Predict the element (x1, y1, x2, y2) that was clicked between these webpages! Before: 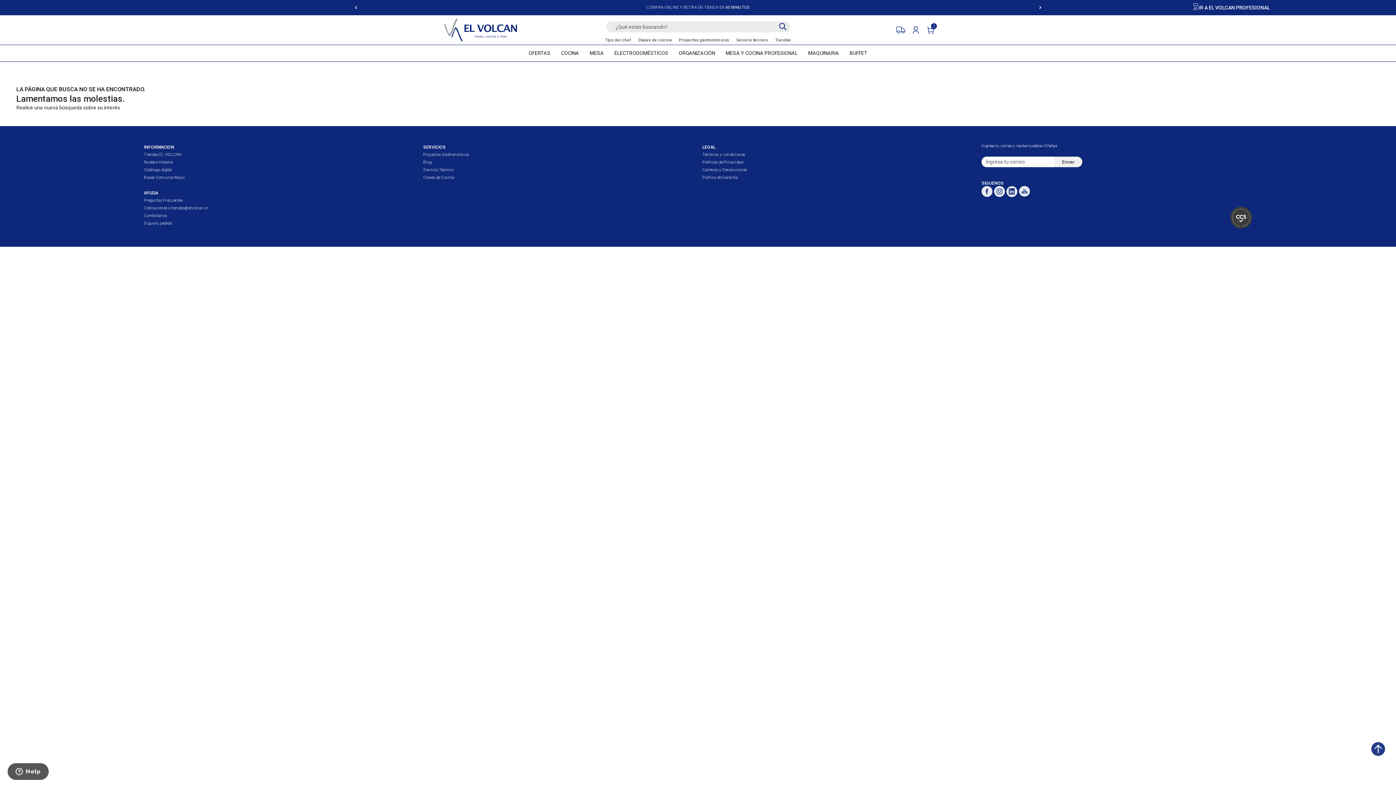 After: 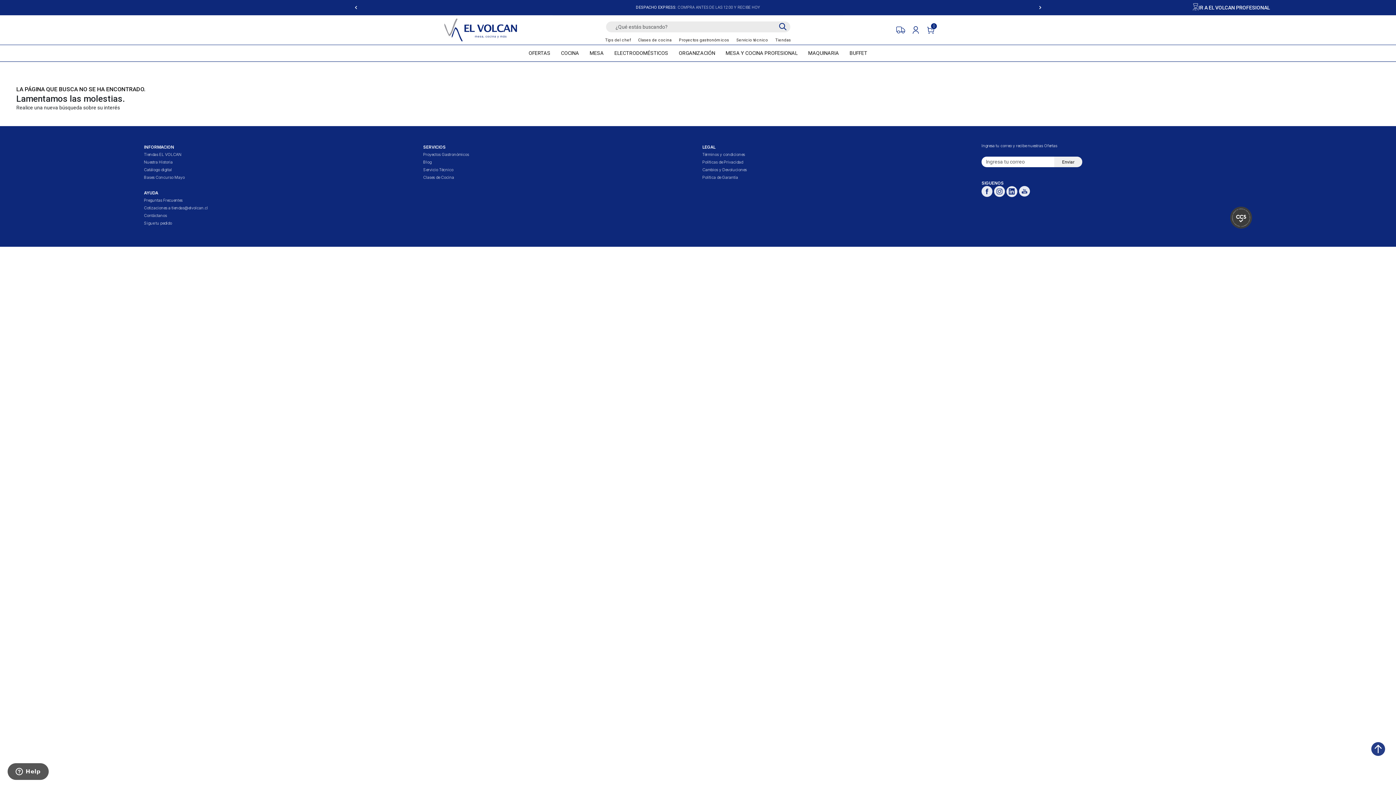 Action: bbox: (981, 190, 994, 195)